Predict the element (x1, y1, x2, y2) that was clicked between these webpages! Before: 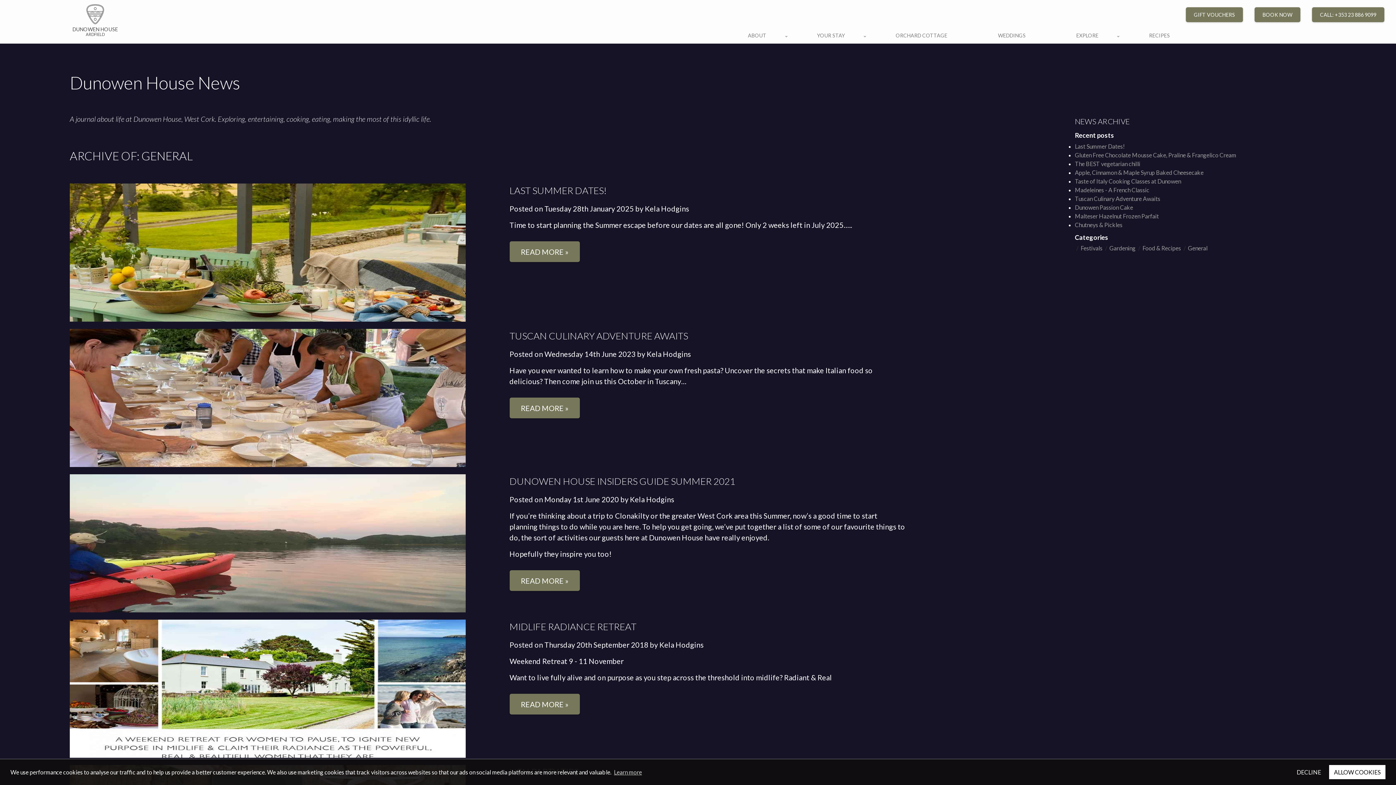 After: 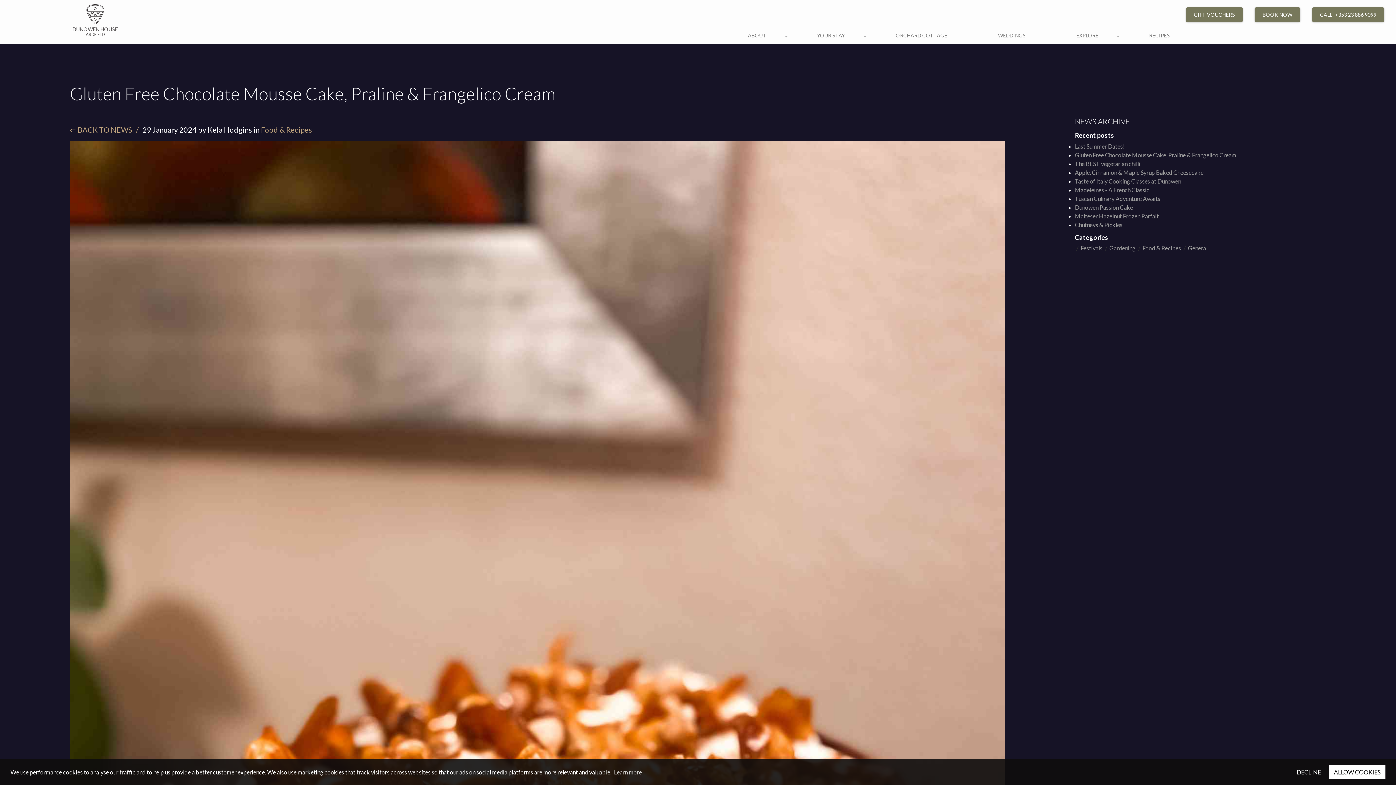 Action: bbox: (1075, 151, 1236, 158) label: Gluten Free Chocolate Mousse Cake, Praline & Frangelico Cream